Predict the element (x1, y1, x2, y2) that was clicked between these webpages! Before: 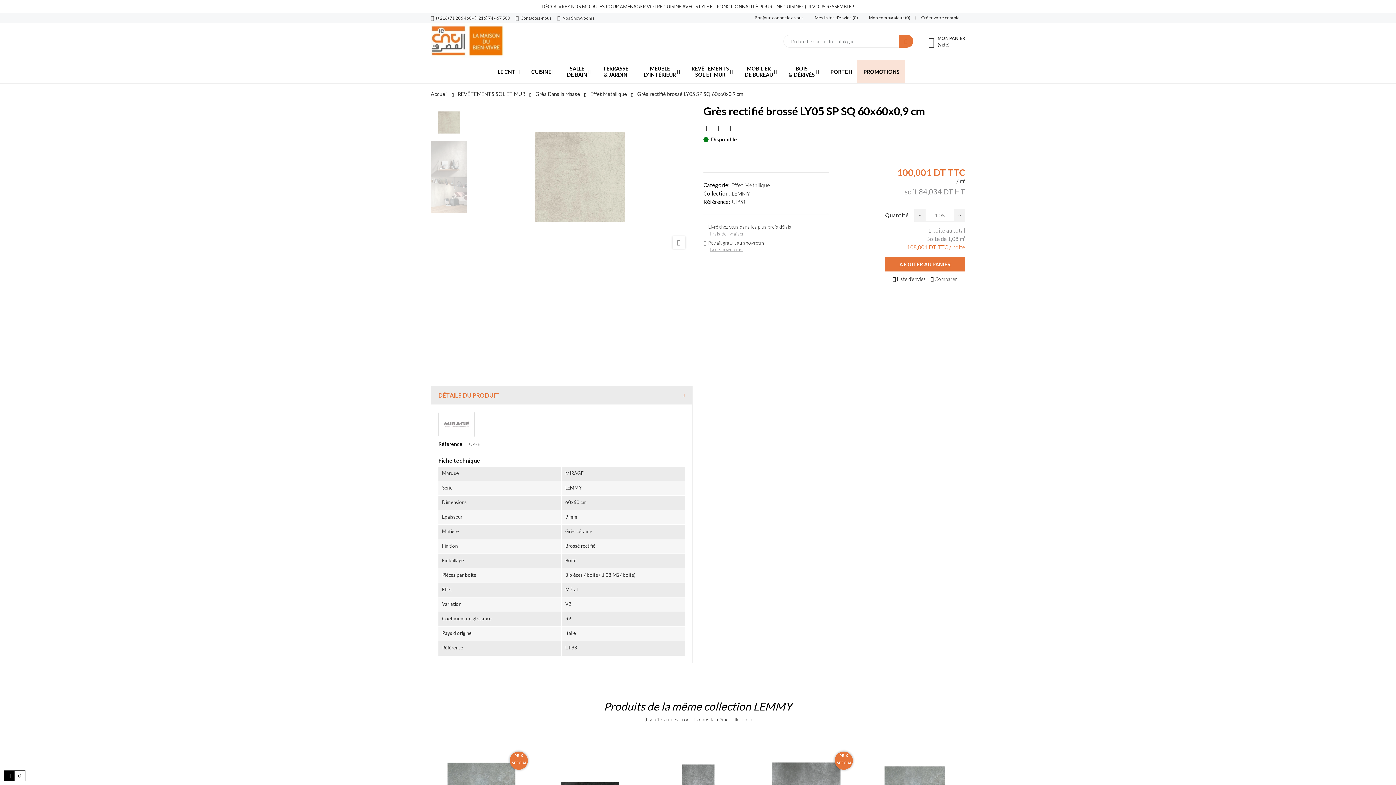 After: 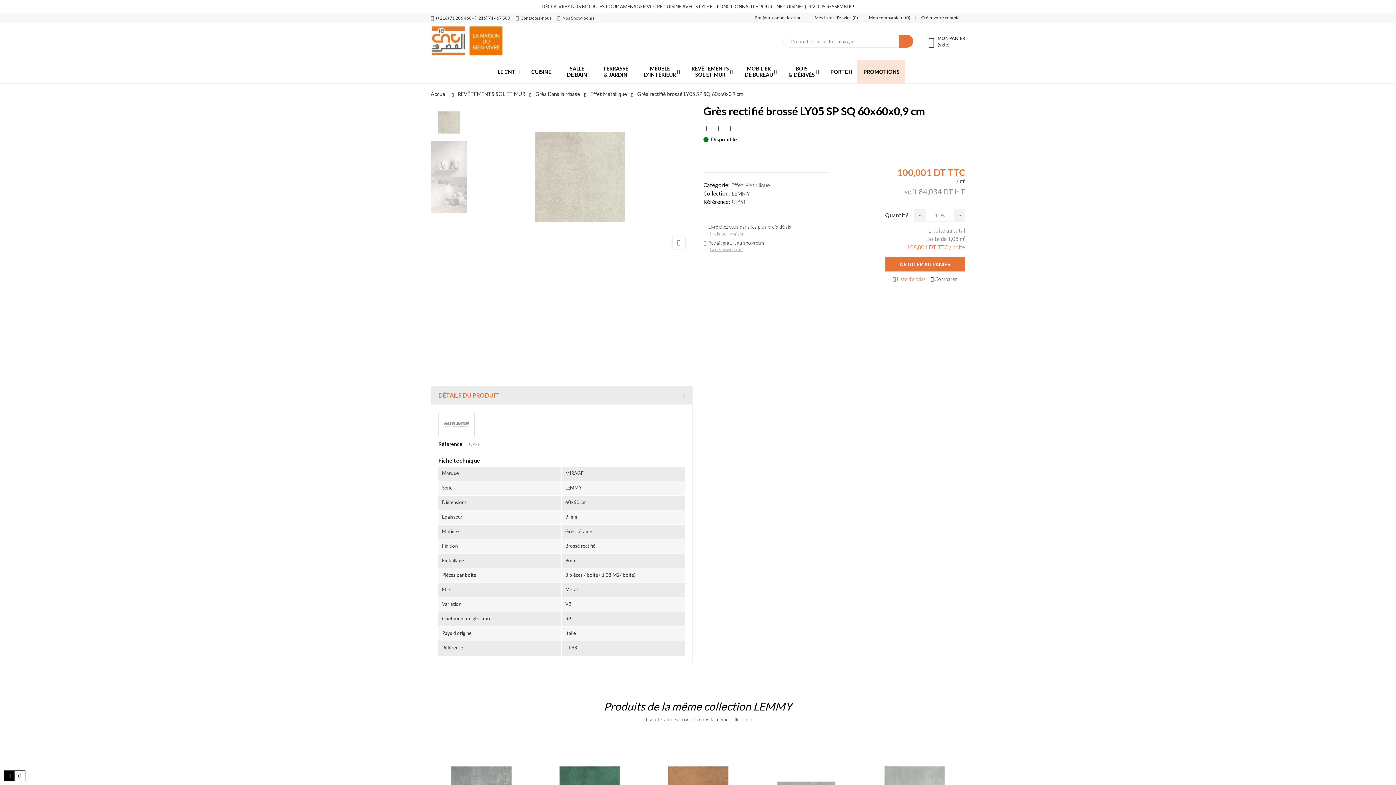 Action: label:  Liste d'envies bbox: (893, 276, 926, 282)